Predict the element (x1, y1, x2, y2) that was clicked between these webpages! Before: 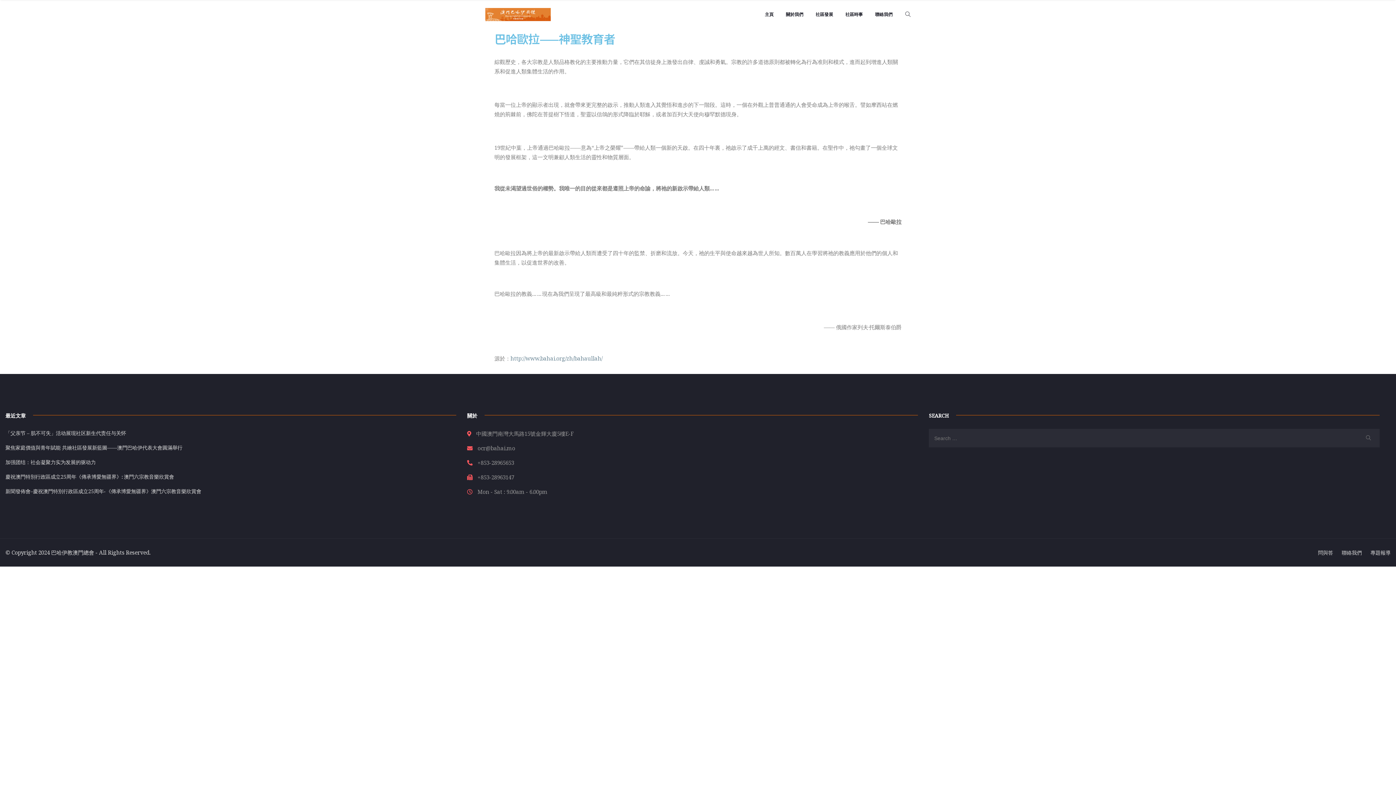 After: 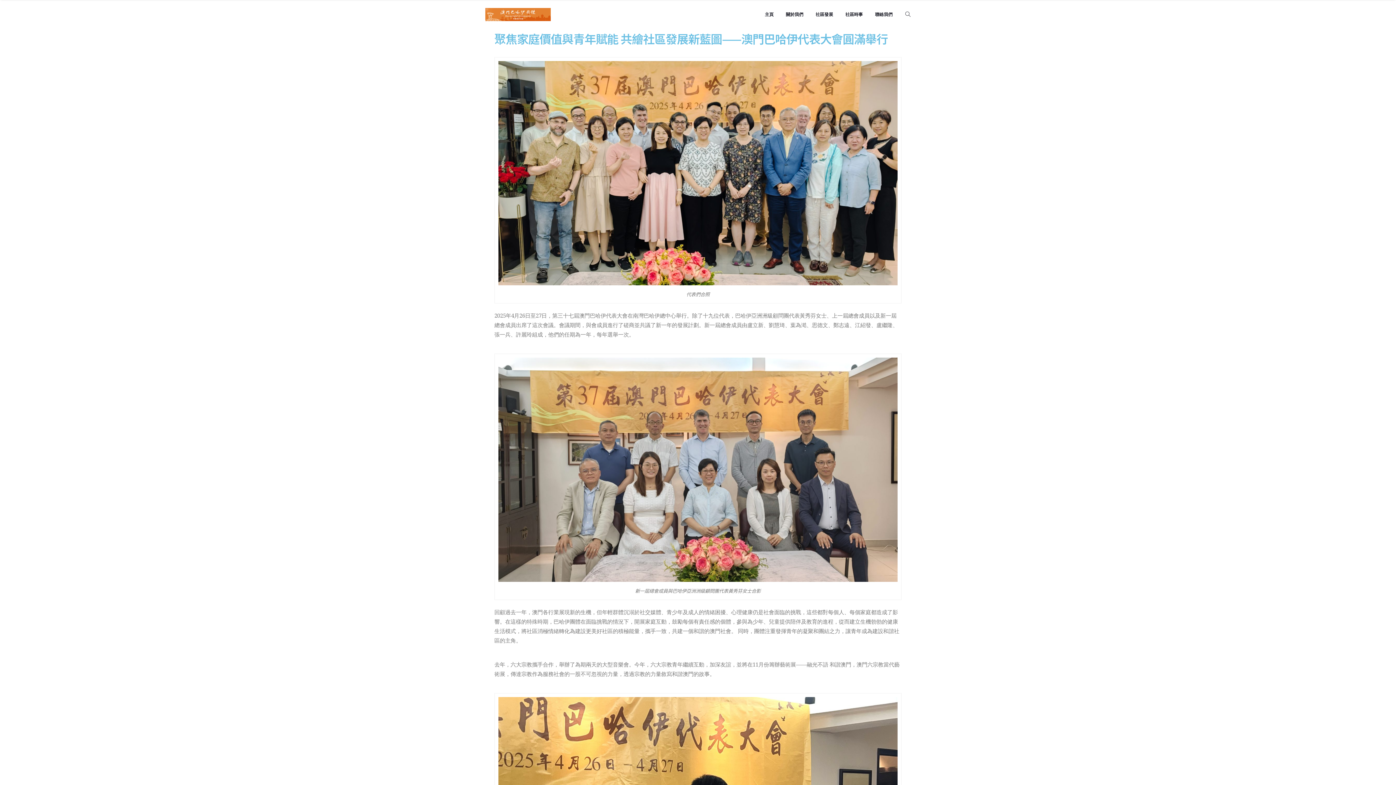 Action: label: 聚焦家庭價值與青年賦能 共繪社區發展新藍圖——澳門巴哈伊代表大會圓滿舉行 bbox: (5, 444, 182, 451)